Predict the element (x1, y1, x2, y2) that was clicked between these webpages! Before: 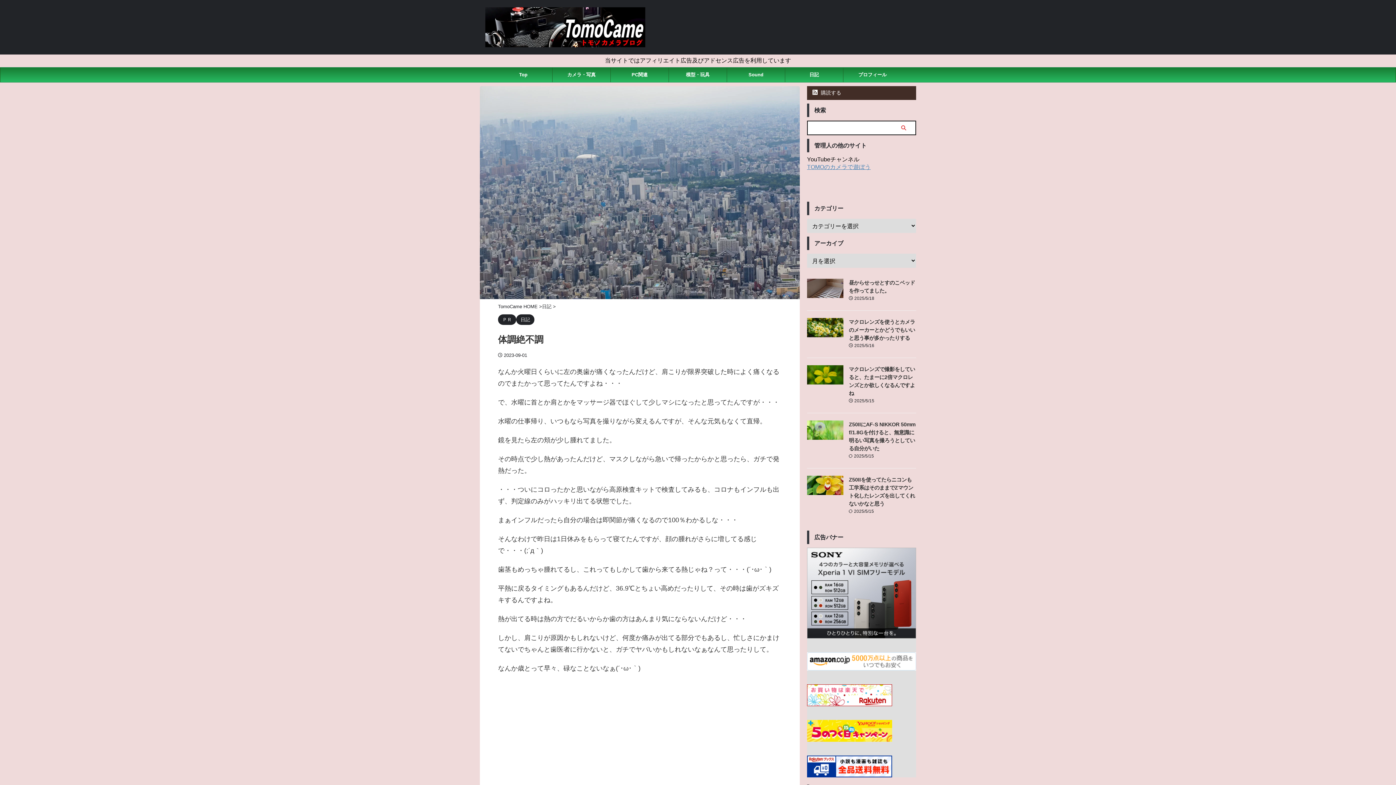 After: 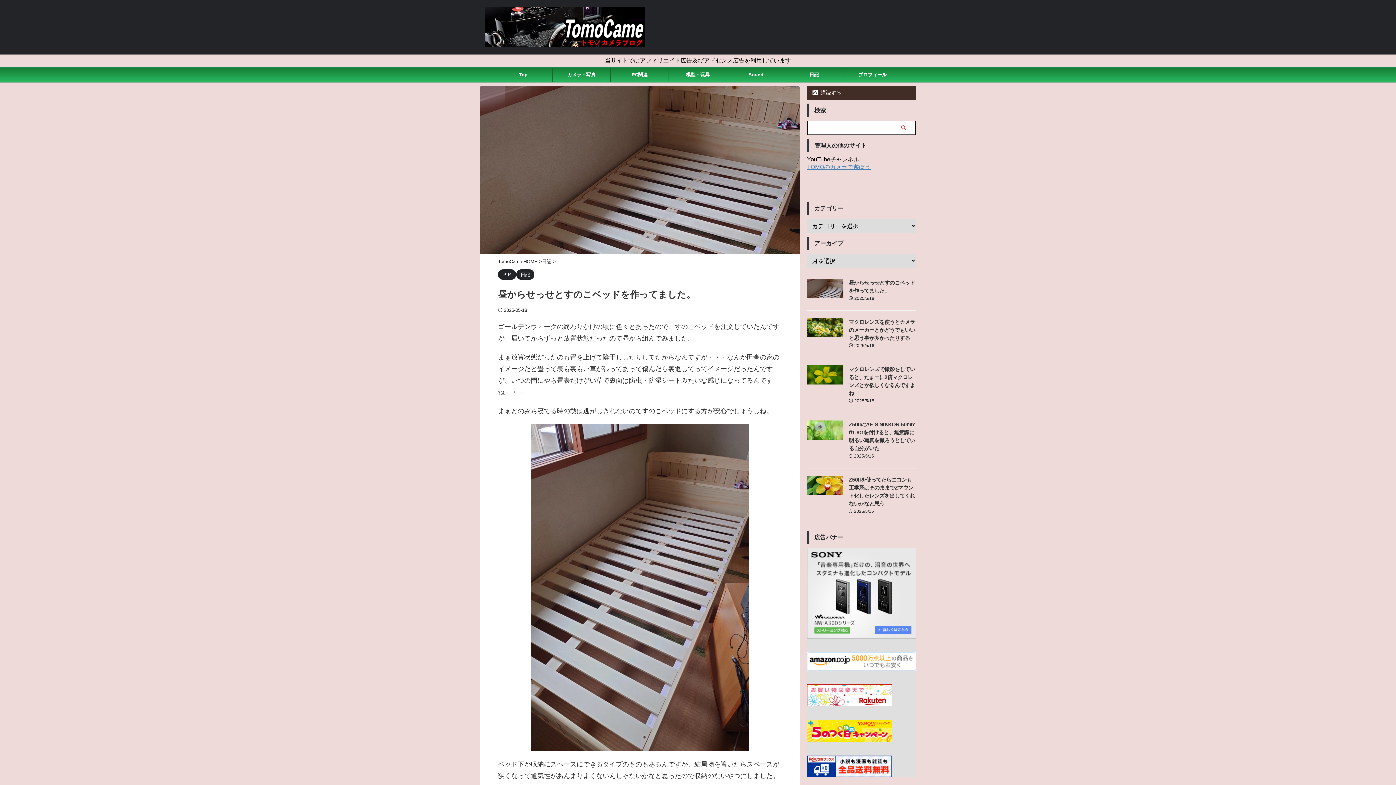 Action: bbox: (807, 291, 843, 297)